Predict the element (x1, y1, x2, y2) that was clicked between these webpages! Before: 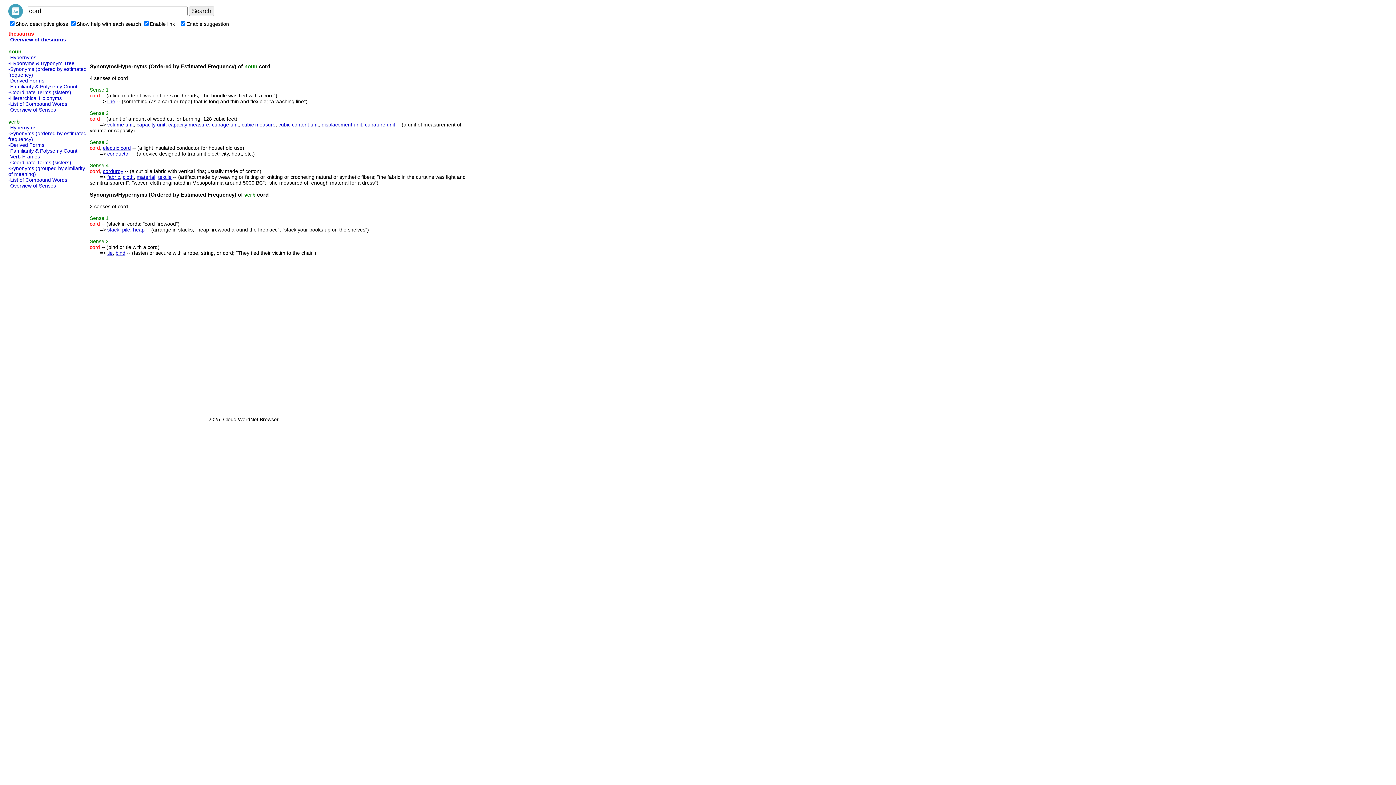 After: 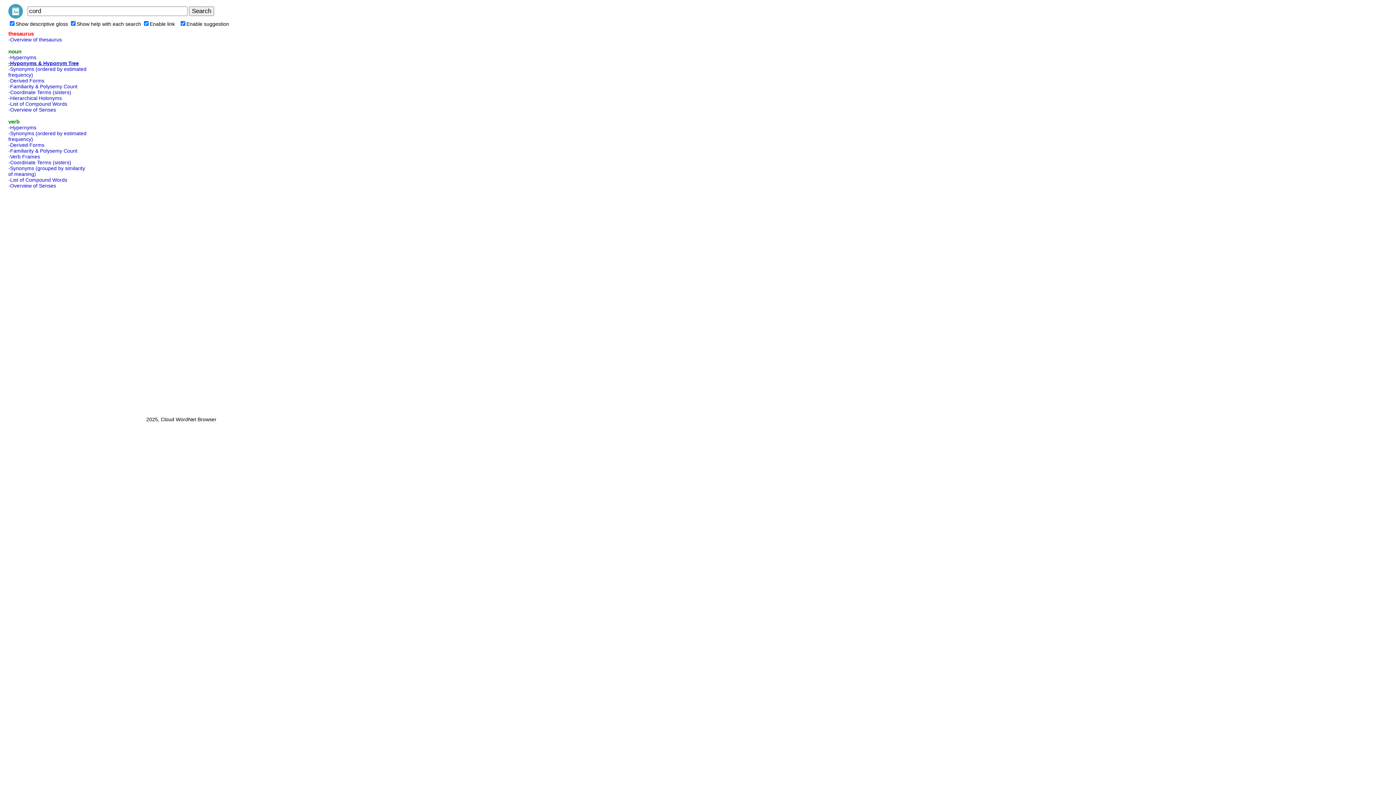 Action: label: -Hyponyms & Hyponym Tree bbox: (8, 60, 74, 66)